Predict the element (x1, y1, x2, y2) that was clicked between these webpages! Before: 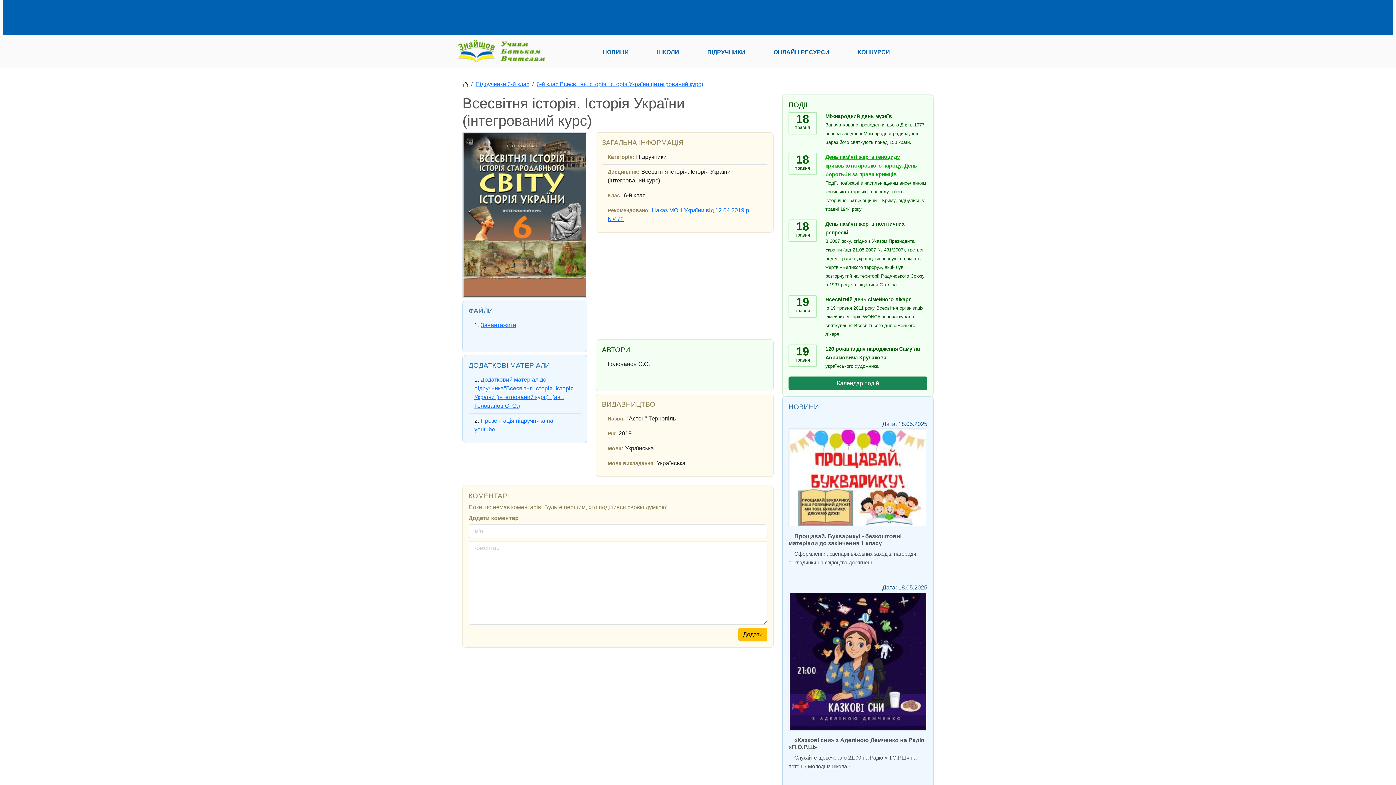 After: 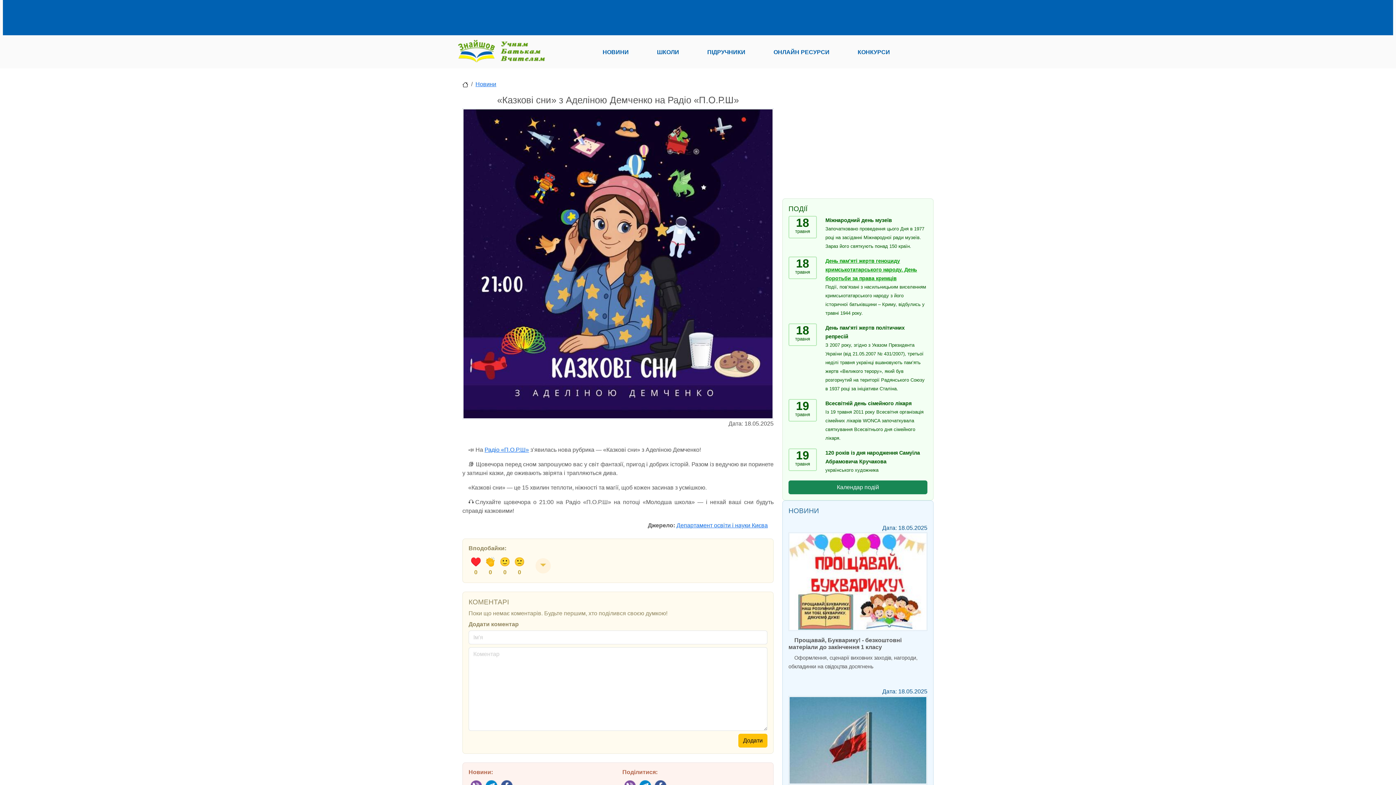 Action: bbox: (788, 658, 927, 664)